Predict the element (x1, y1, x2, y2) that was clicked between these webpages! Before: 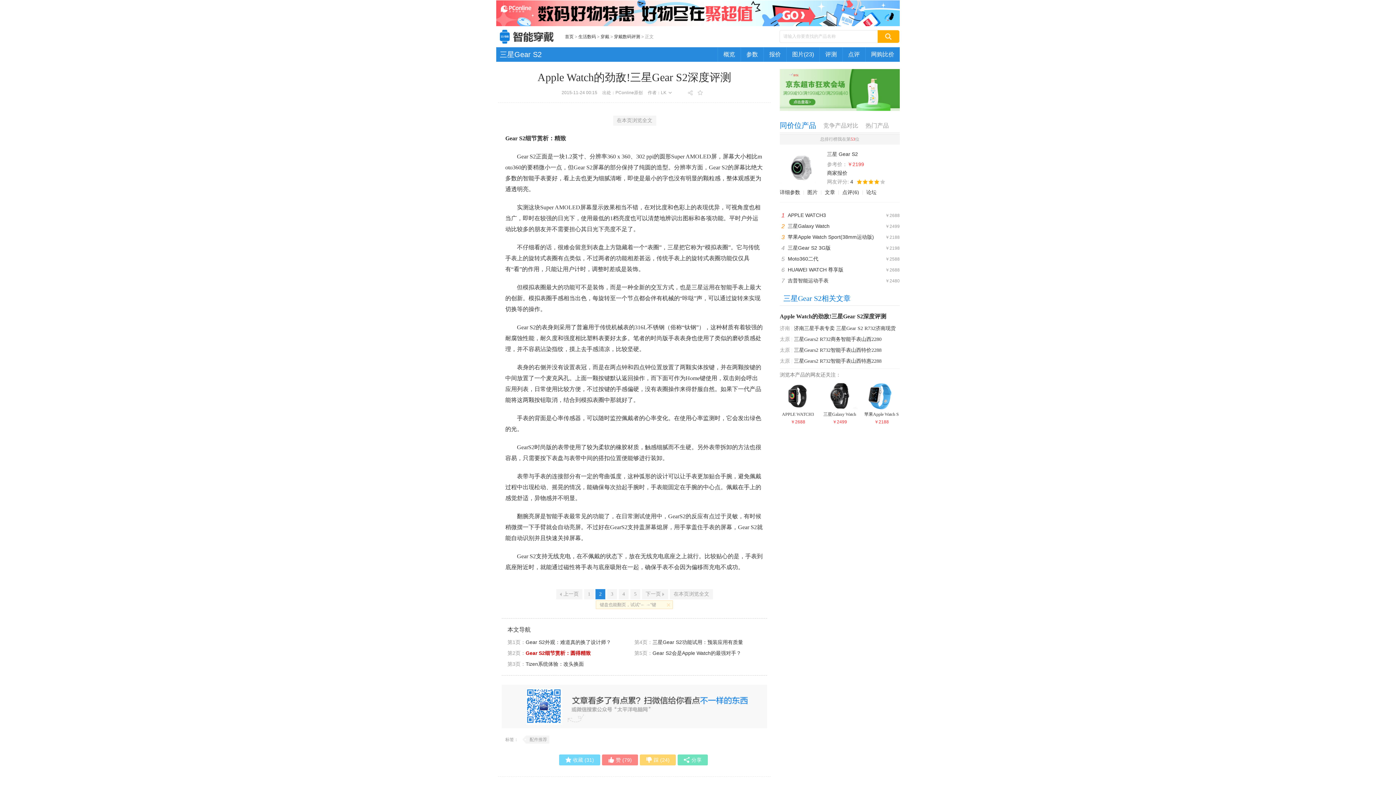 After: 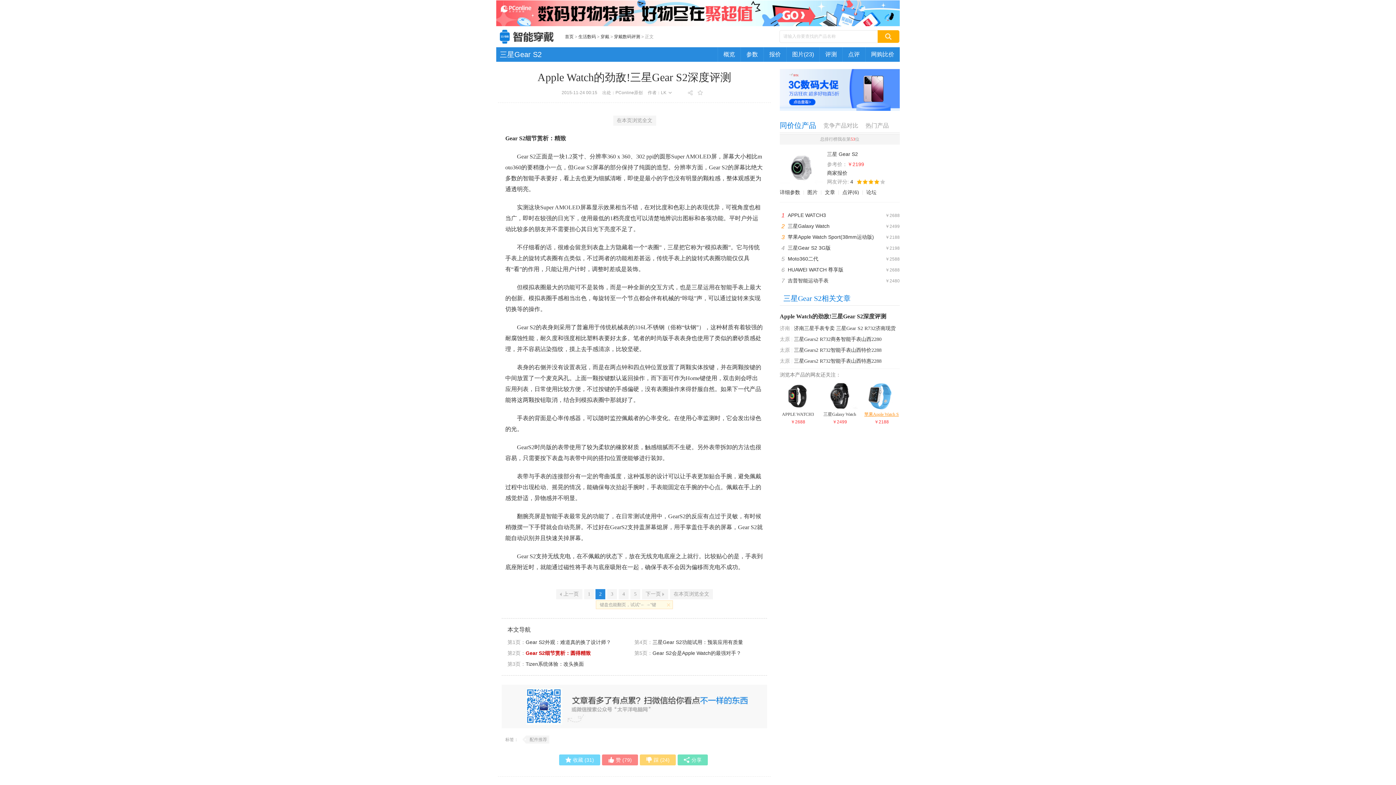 Action: bbox: (863, 382, 900, 418) label: 苹果Apple Watch Sport(38mm运动版)